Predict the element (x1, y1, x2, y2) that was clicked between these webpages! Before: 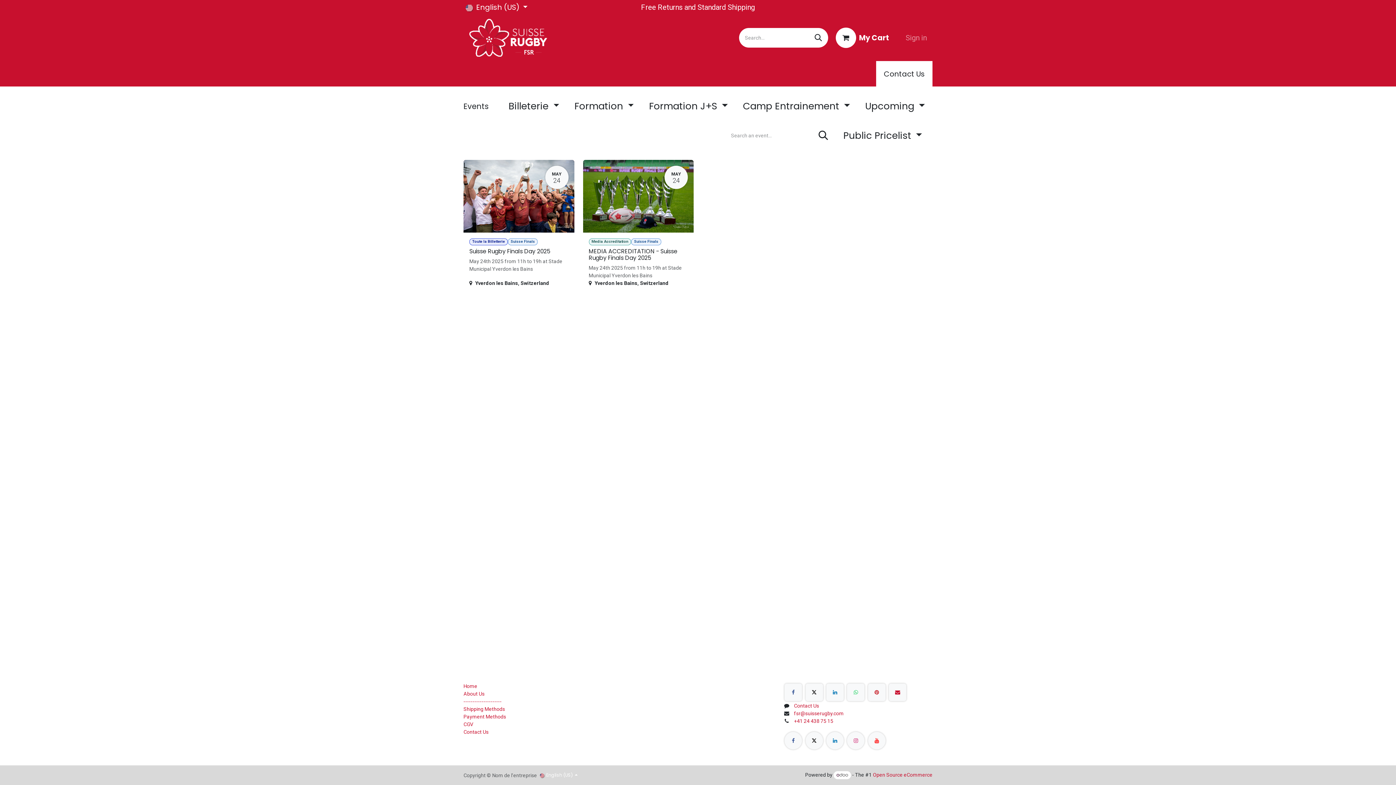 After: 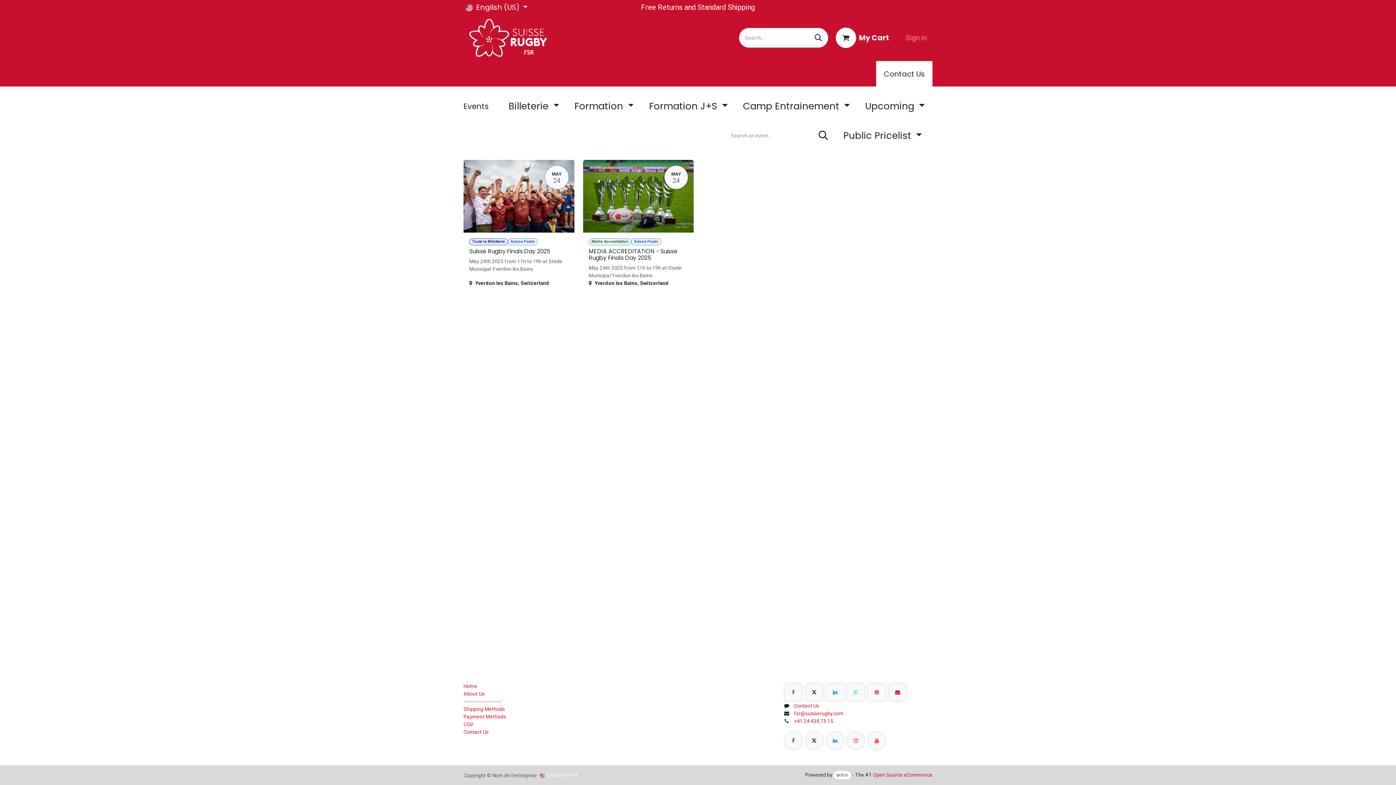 Action: bbox: (835, 121, 929, 149) label: Public Pricelist 